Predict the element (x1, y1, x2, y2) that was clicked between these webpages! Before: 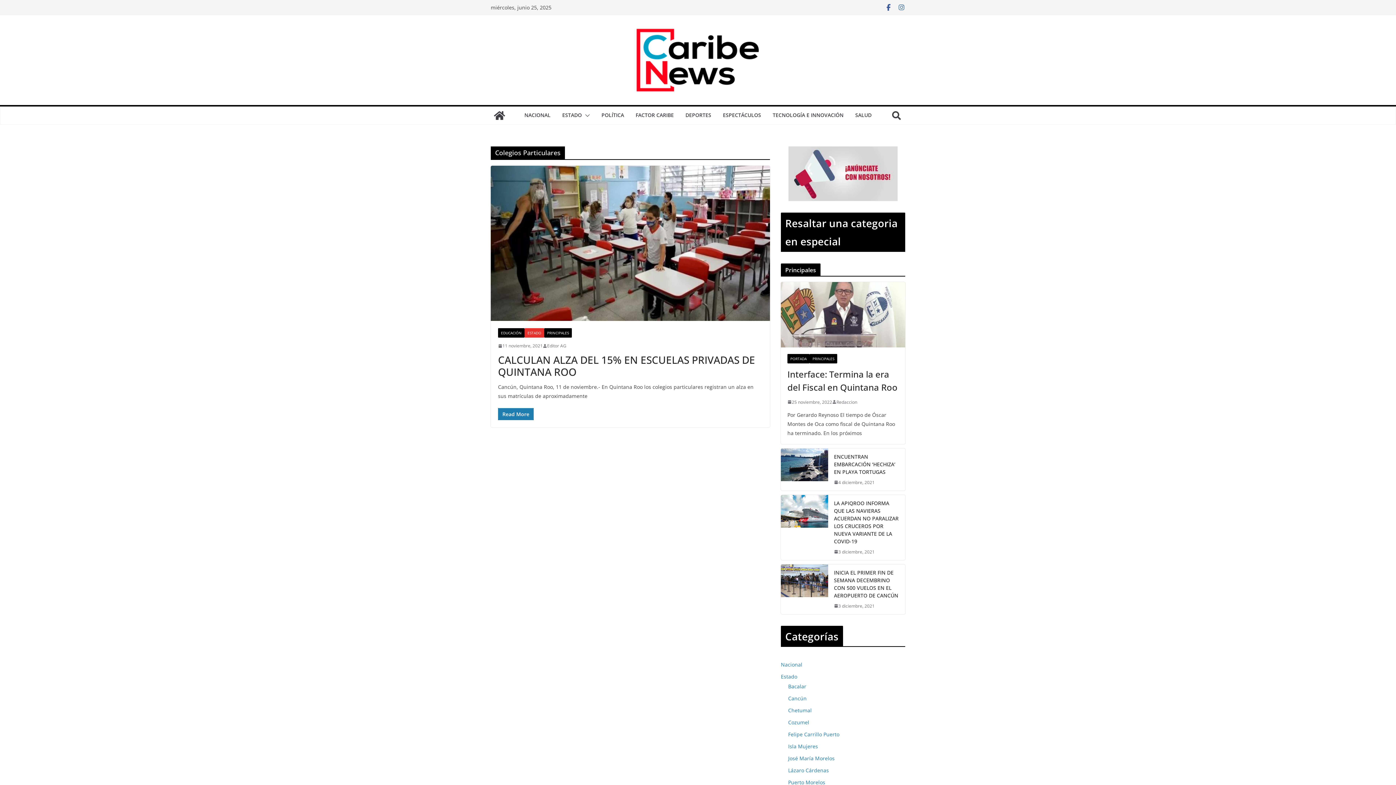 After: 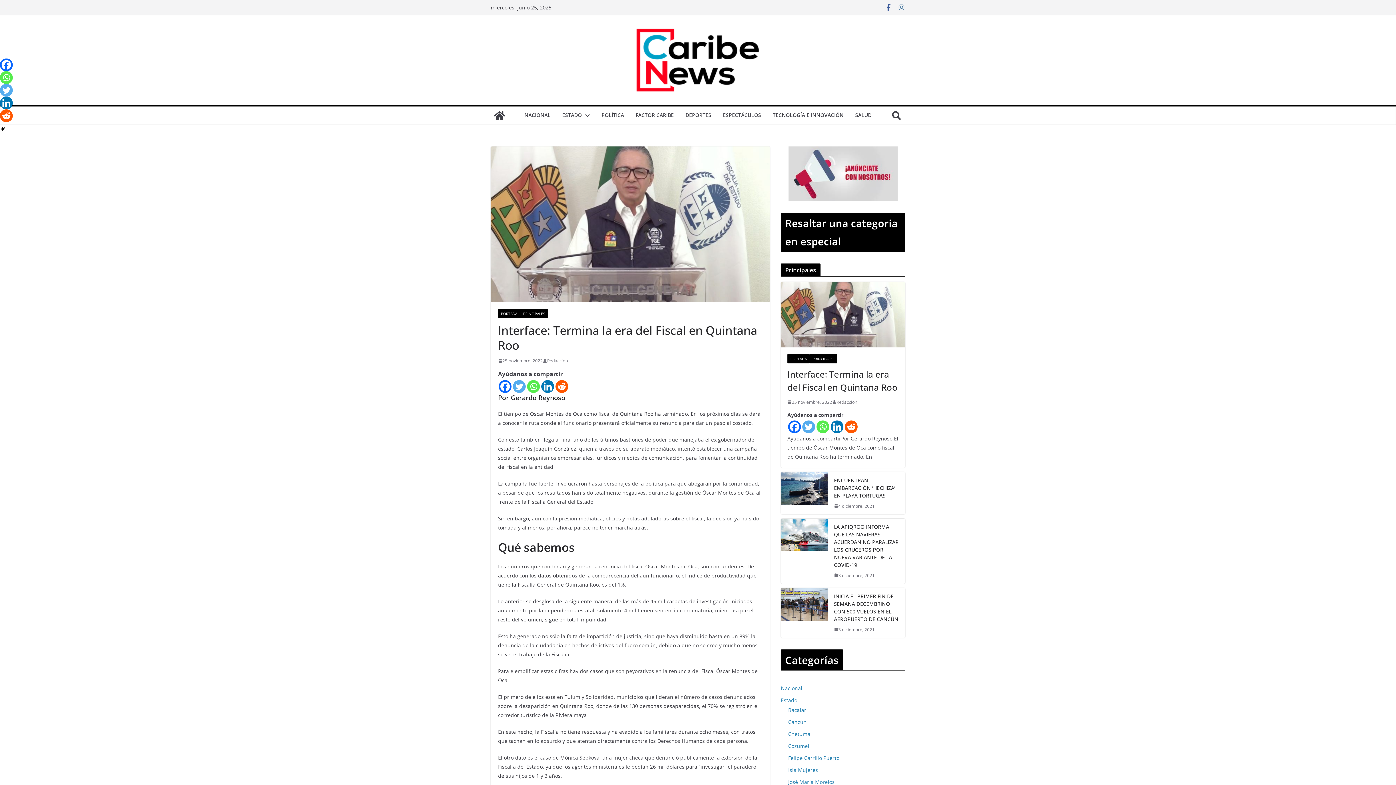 Action: bbox: (787, 367, 898, 394) label: Interface: Termina la era del Fiscal en Quintana Roo